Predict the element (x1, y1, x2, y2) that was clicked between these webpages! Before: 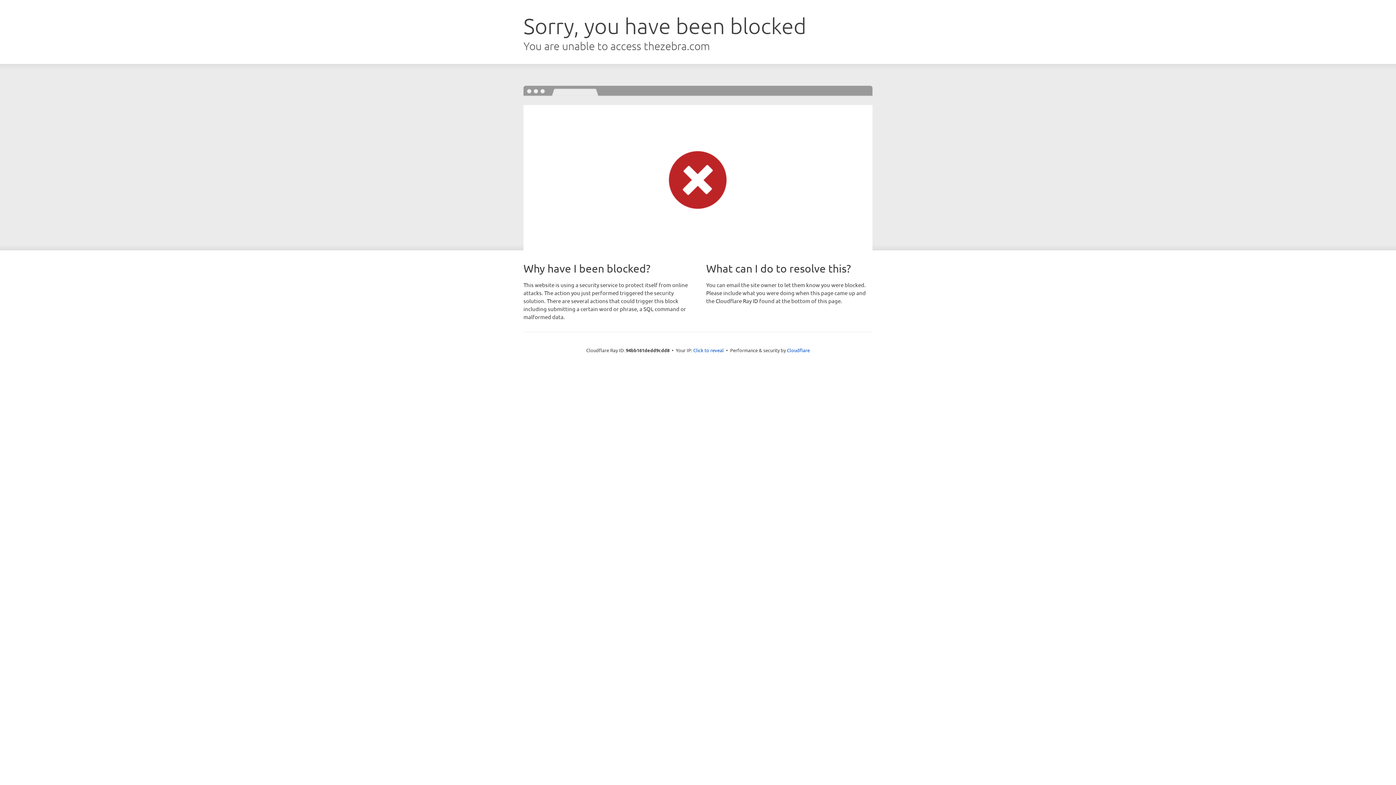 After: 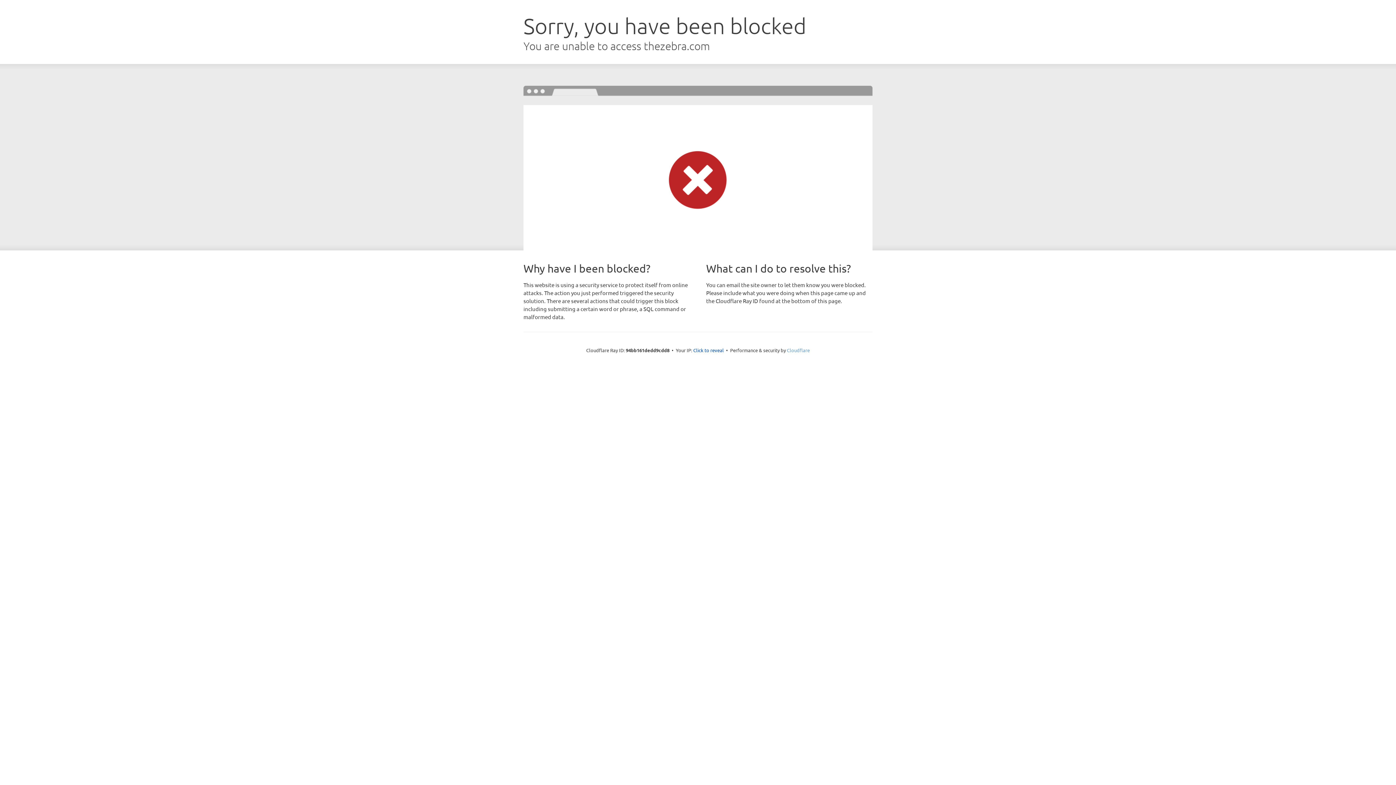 Action: label: Cloudflare bbox: (787, 347, 810, 353)